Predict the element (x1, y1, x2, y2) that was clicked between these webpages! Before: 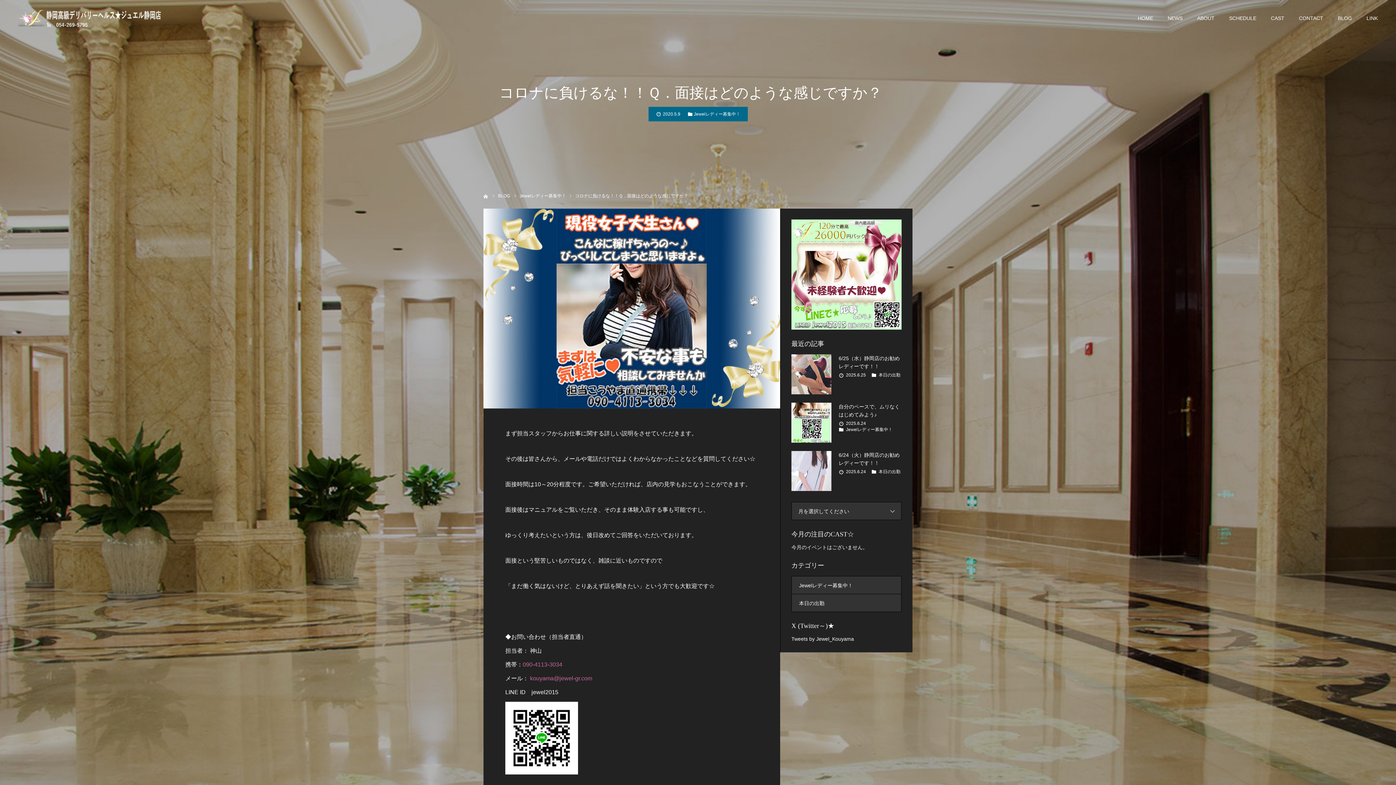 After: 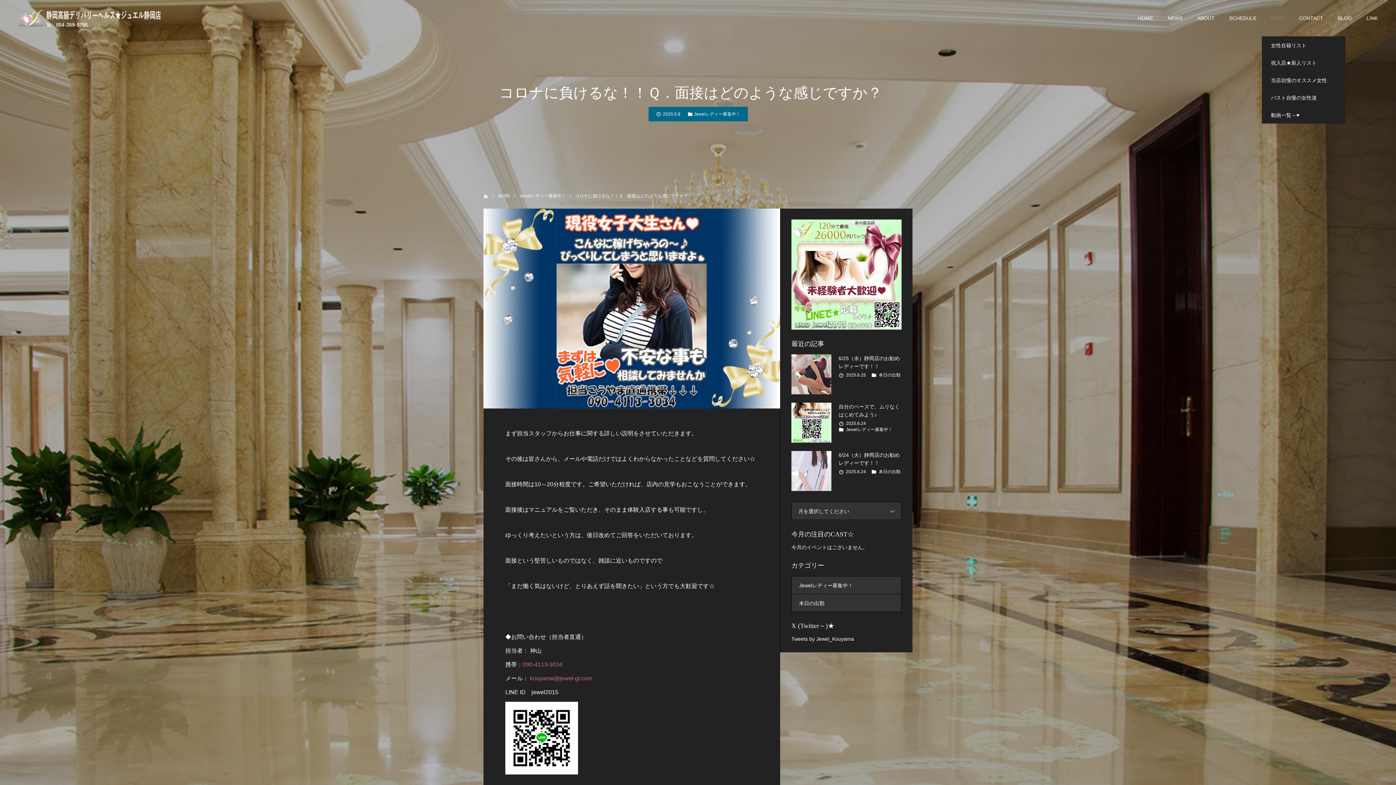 Action: bbox: (1271, 0, 1284, 36) label: CAST